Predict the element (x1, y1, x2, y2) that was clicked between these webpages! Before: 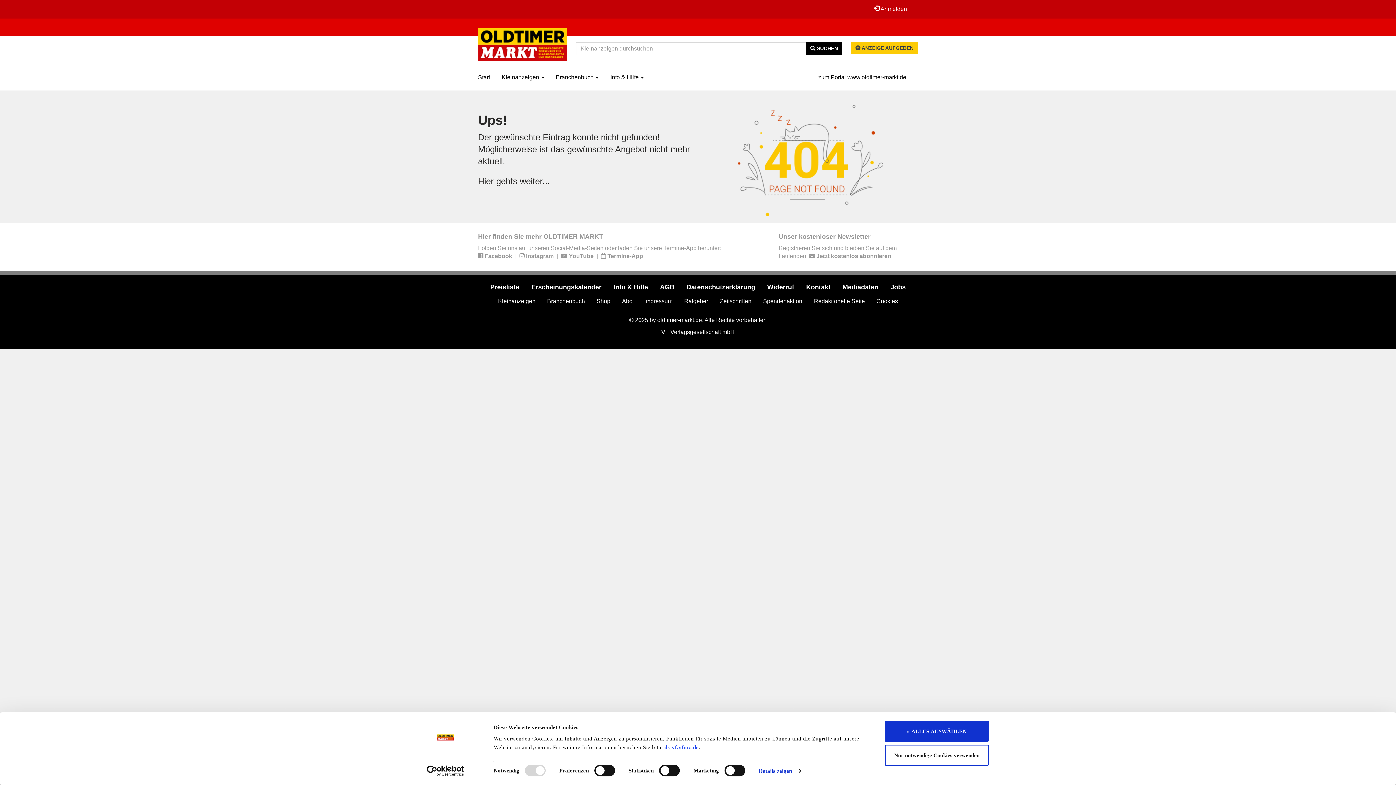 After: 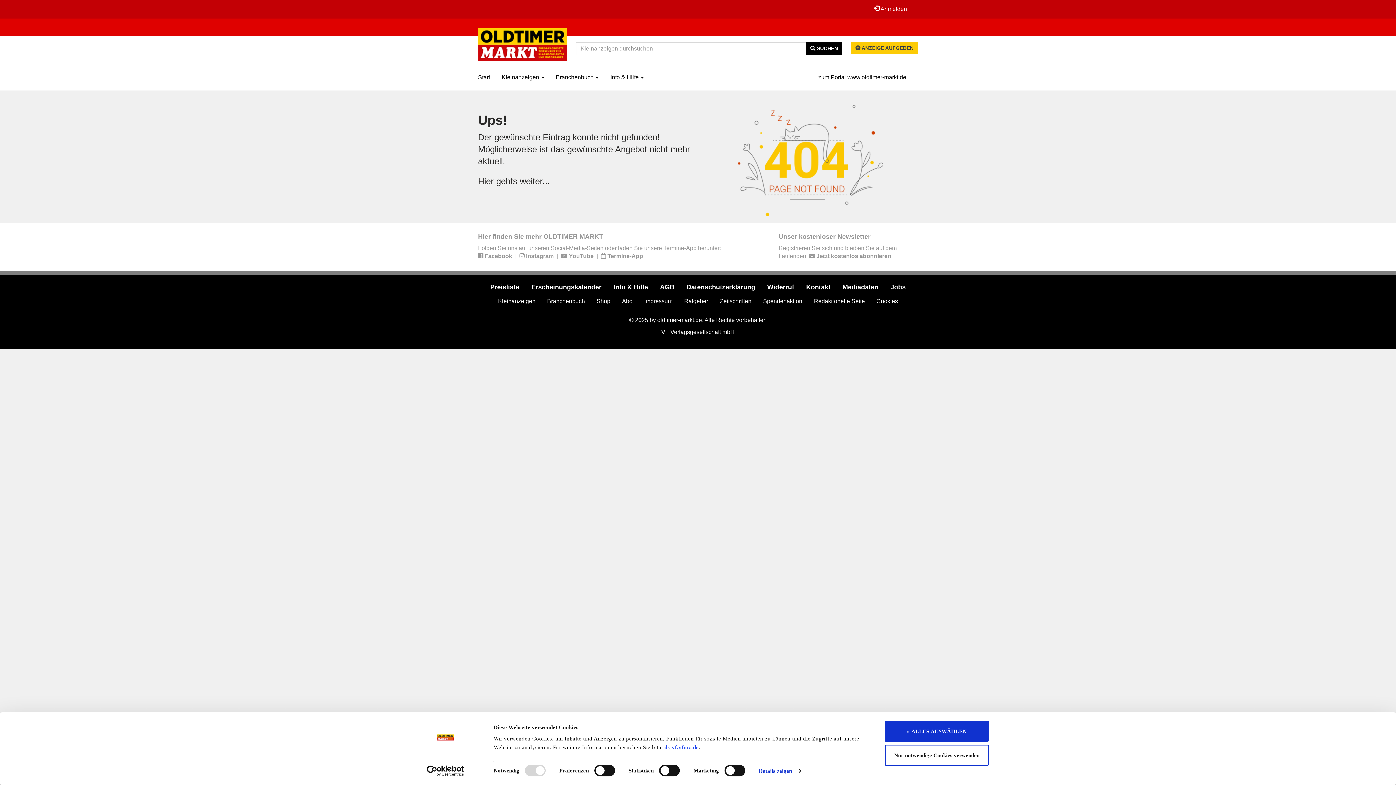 Action: label: Jobs bbox: (885, 278, 911, 296)